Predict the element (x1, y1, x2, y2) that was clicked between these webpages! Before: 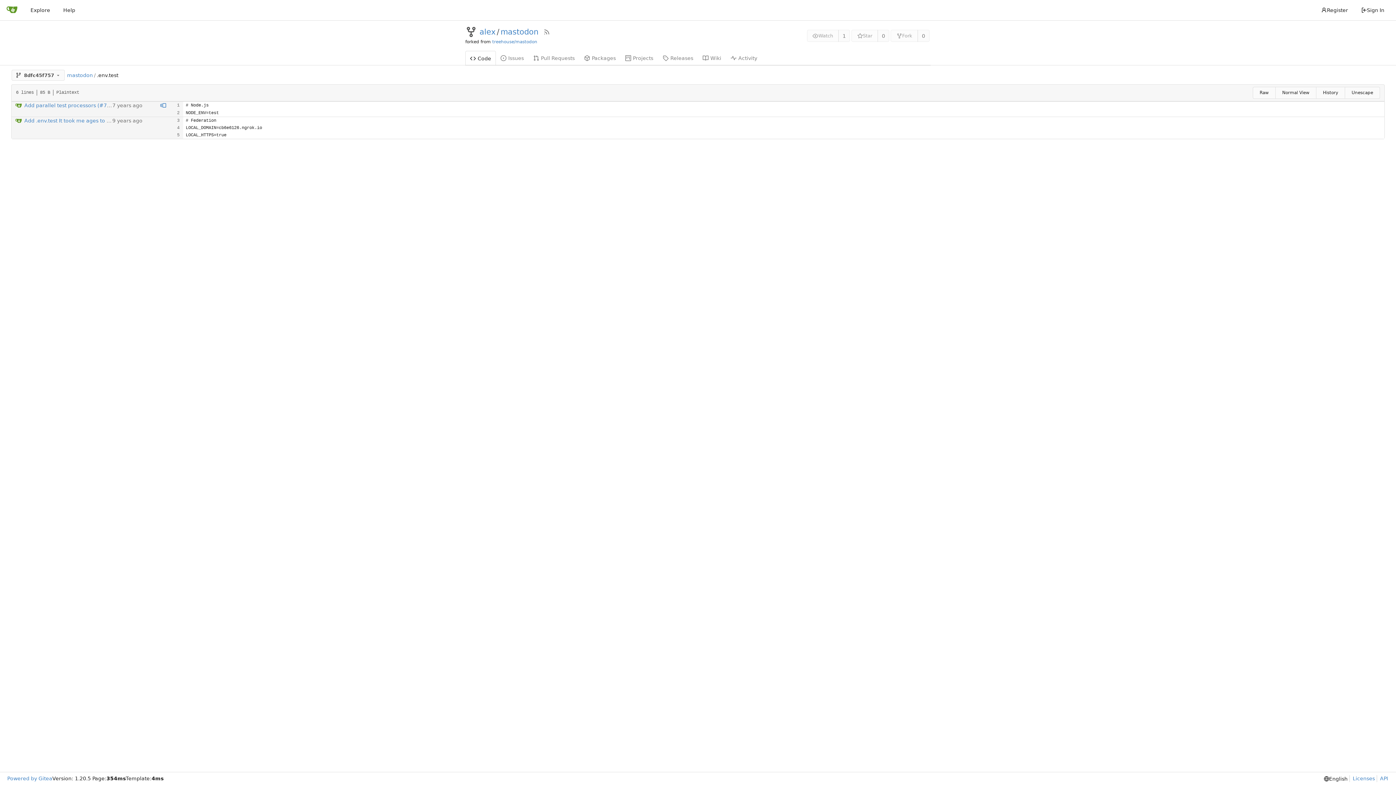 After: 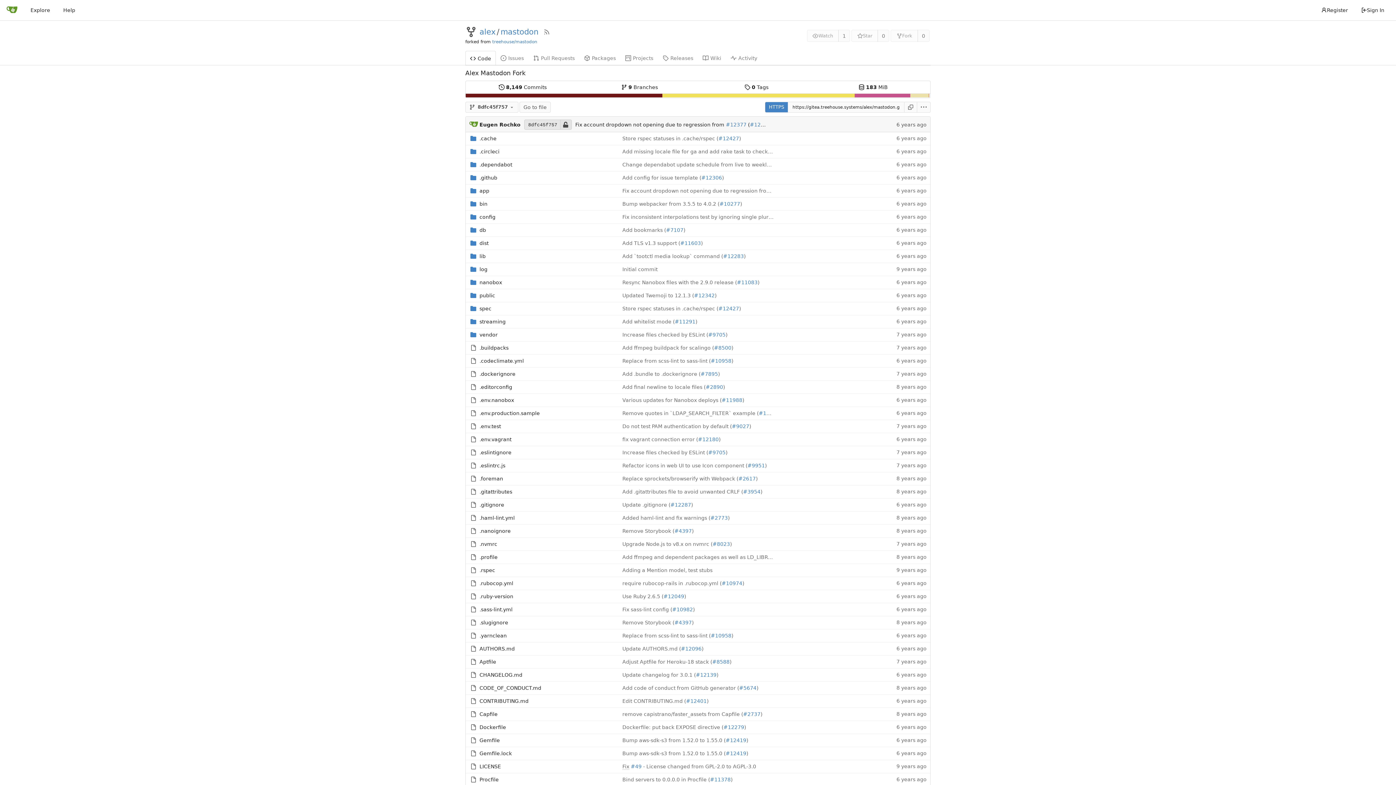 Action: bbox: (67, 72, 92, 78) label: mastodon